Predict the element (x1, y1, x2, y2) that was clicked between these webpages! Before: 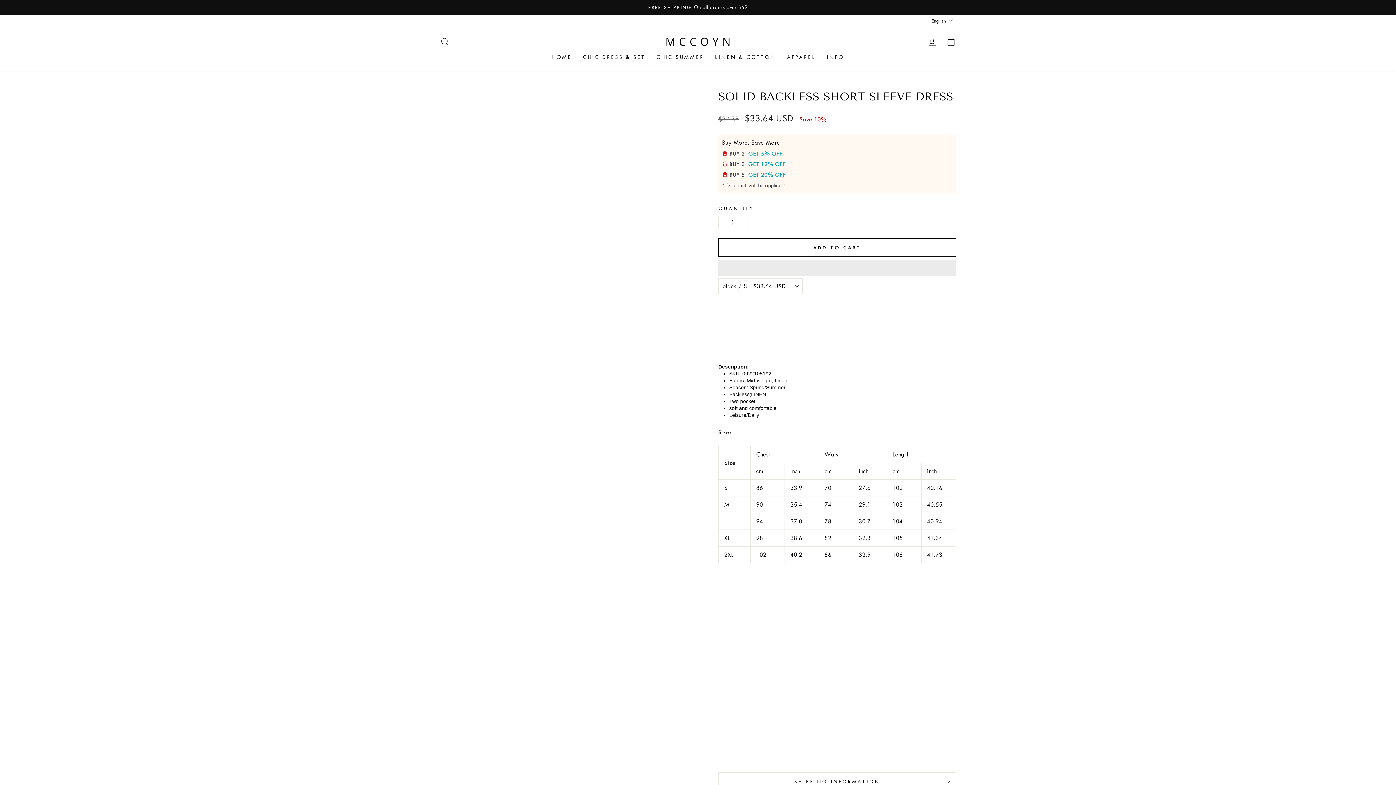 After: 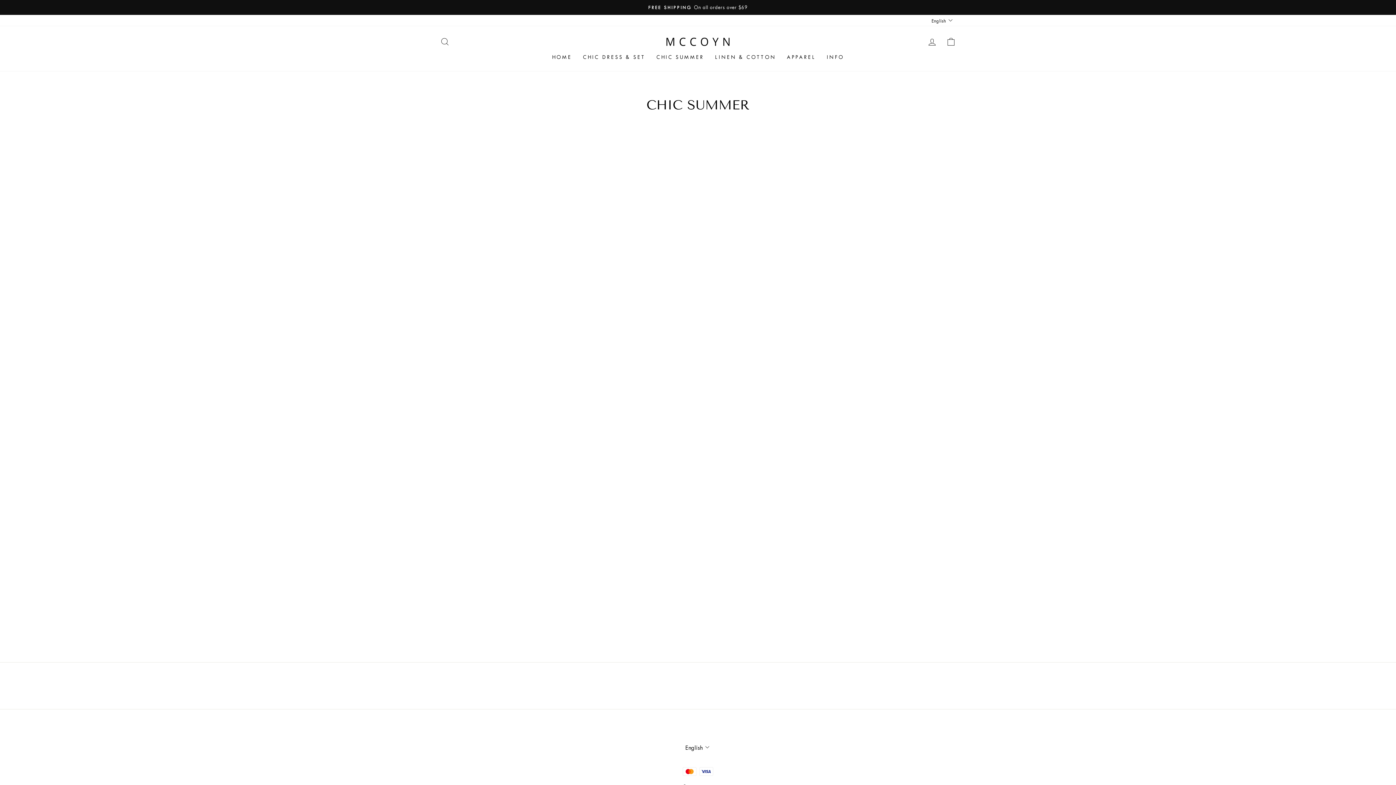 Action: label: CHIC SUMMER bbox: (651, 50, 709, 64)